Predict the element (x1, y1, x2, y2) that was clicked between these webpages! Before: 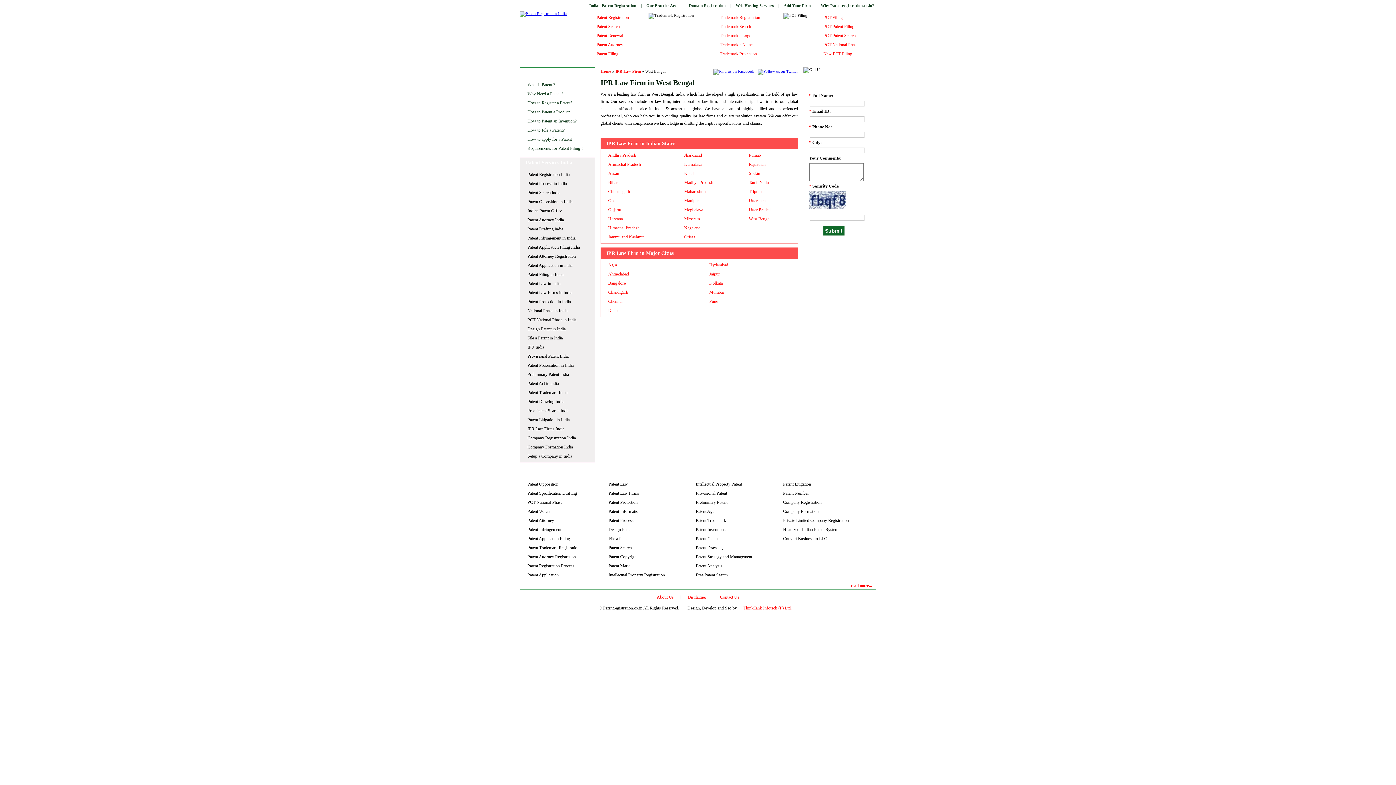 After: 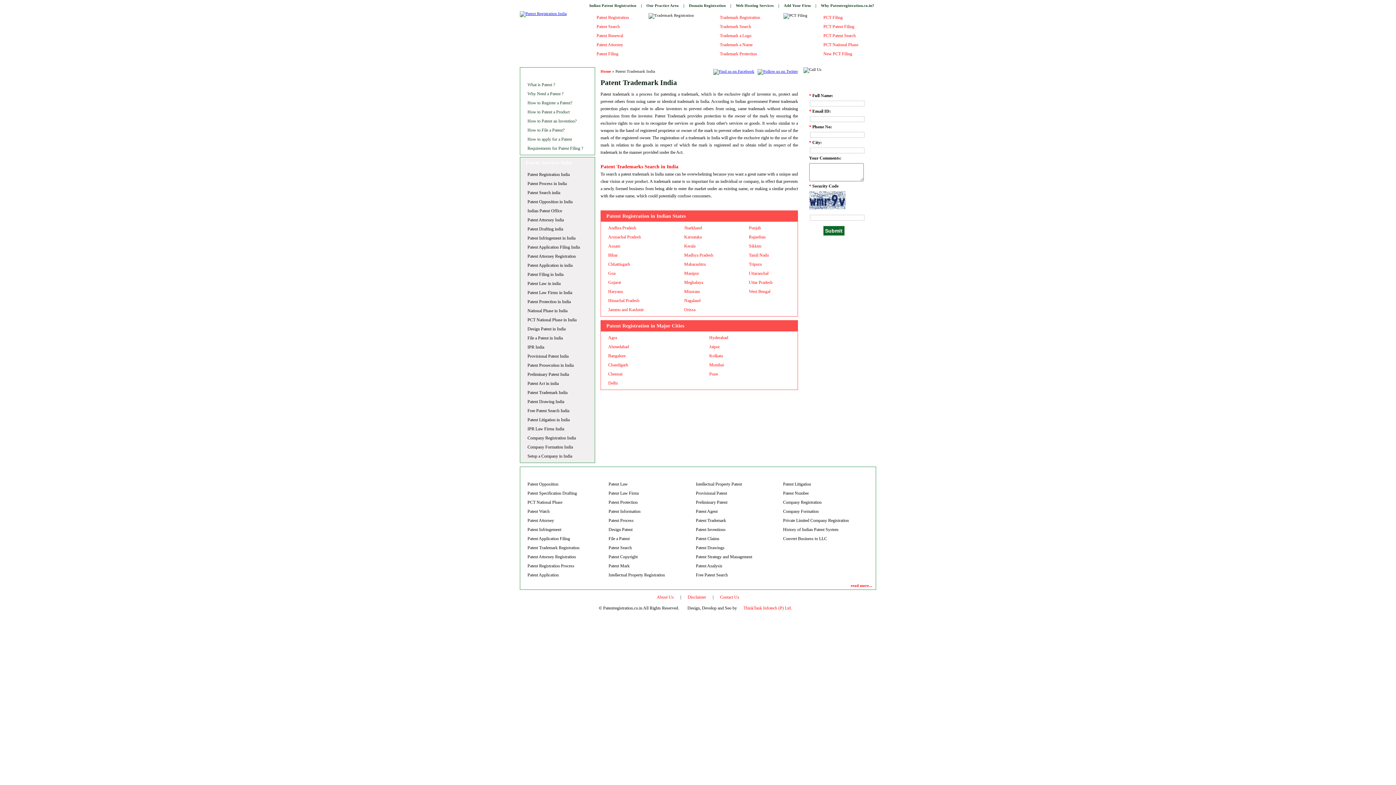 Action: label: Patent Trademark India bbox: (522, 390, 567, 395)